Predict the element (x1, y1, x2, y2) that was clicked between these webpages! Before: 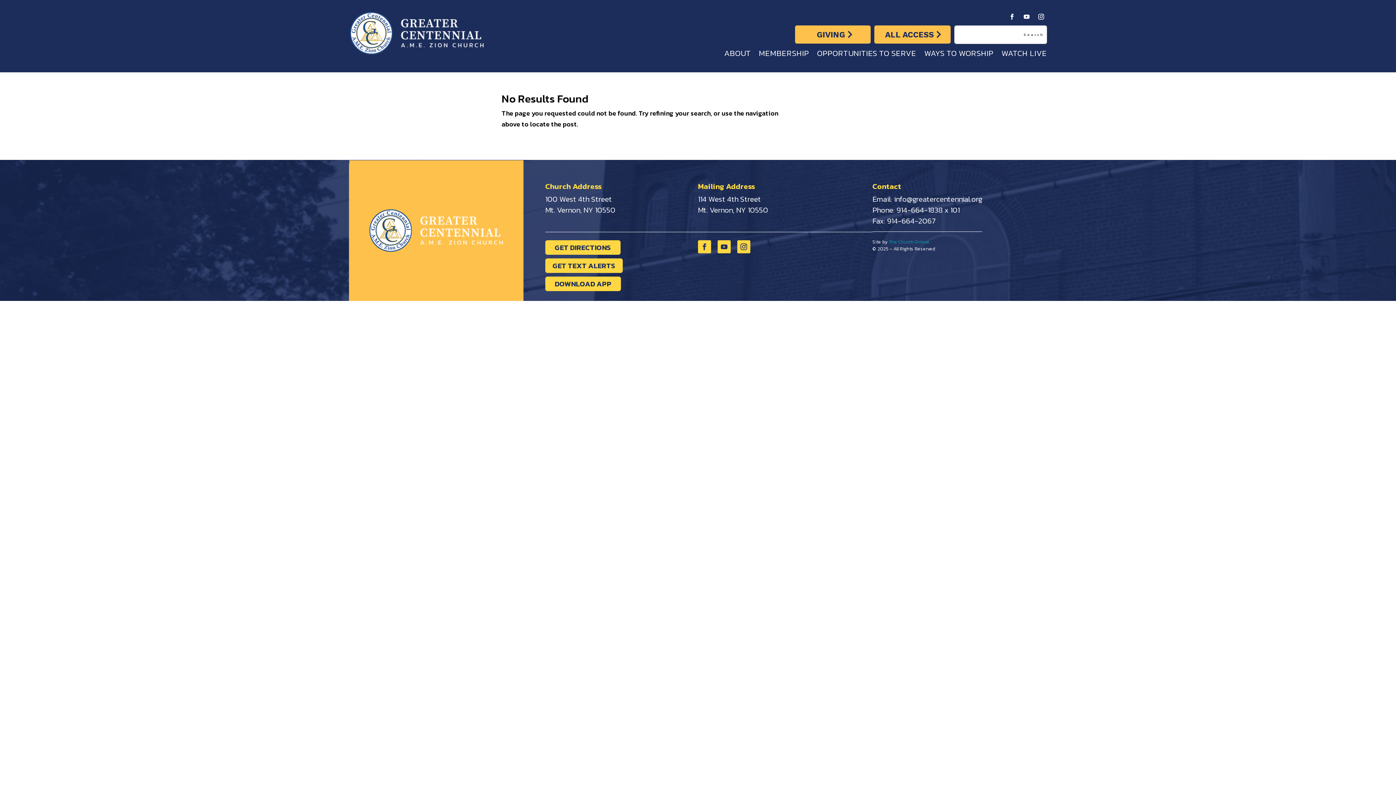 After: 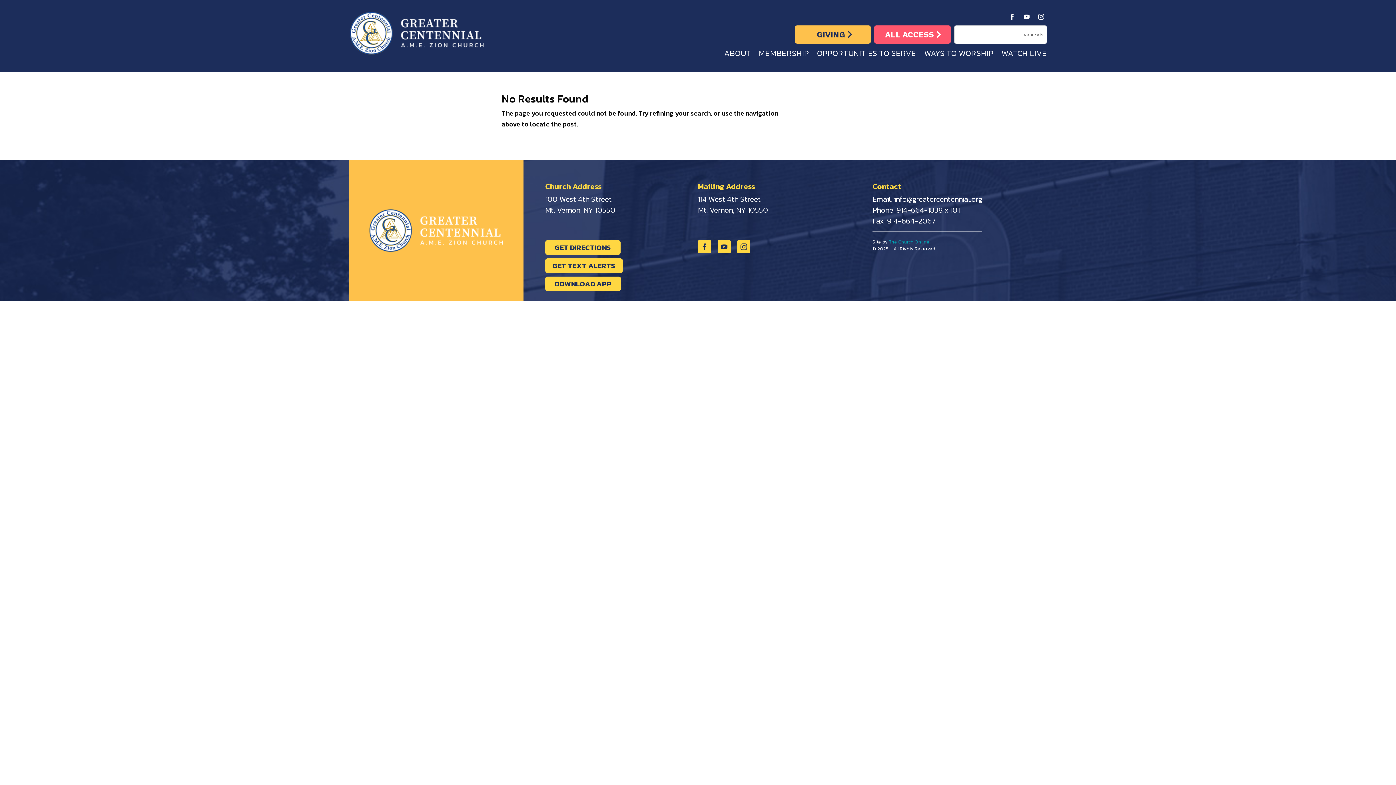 Action: label: ALL ACCESS bbox: (874, 25, 950, 43)